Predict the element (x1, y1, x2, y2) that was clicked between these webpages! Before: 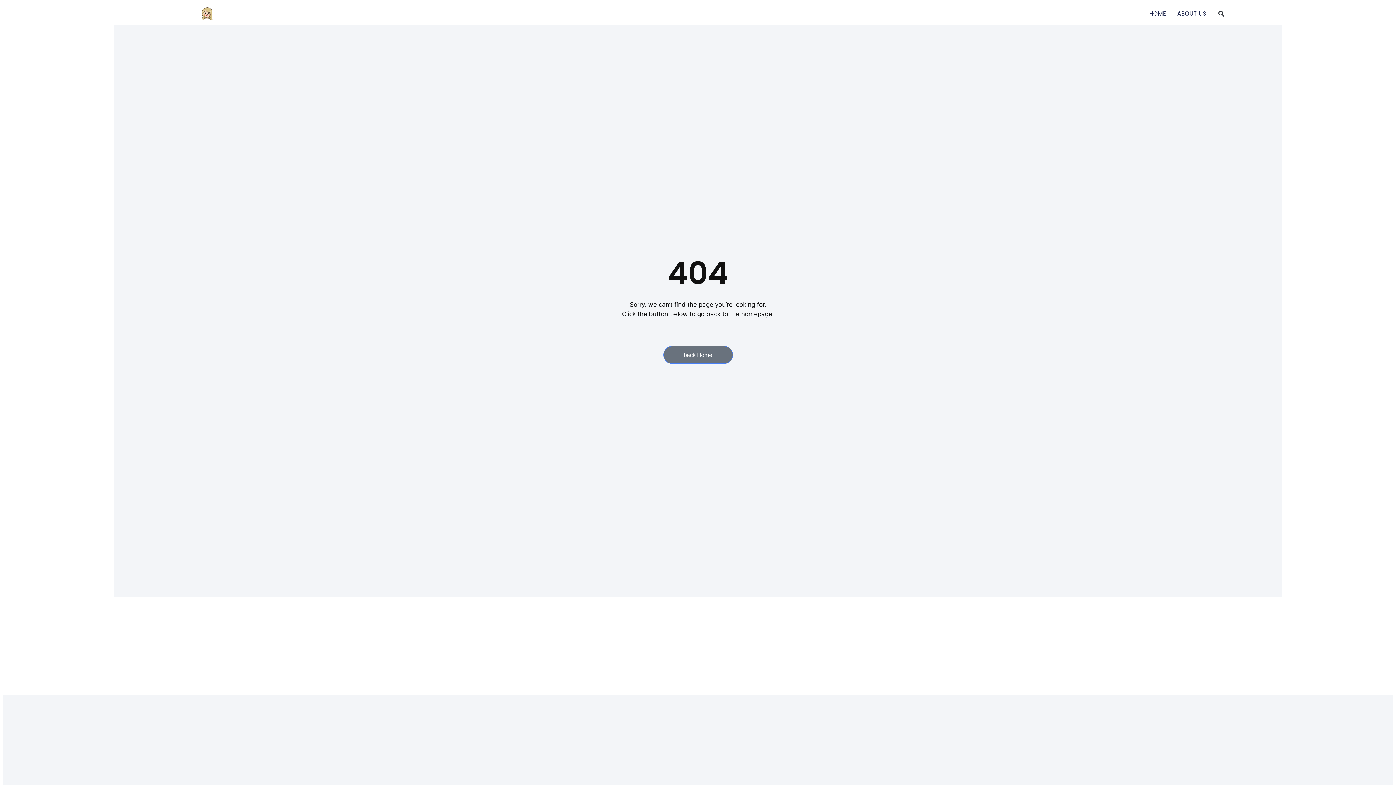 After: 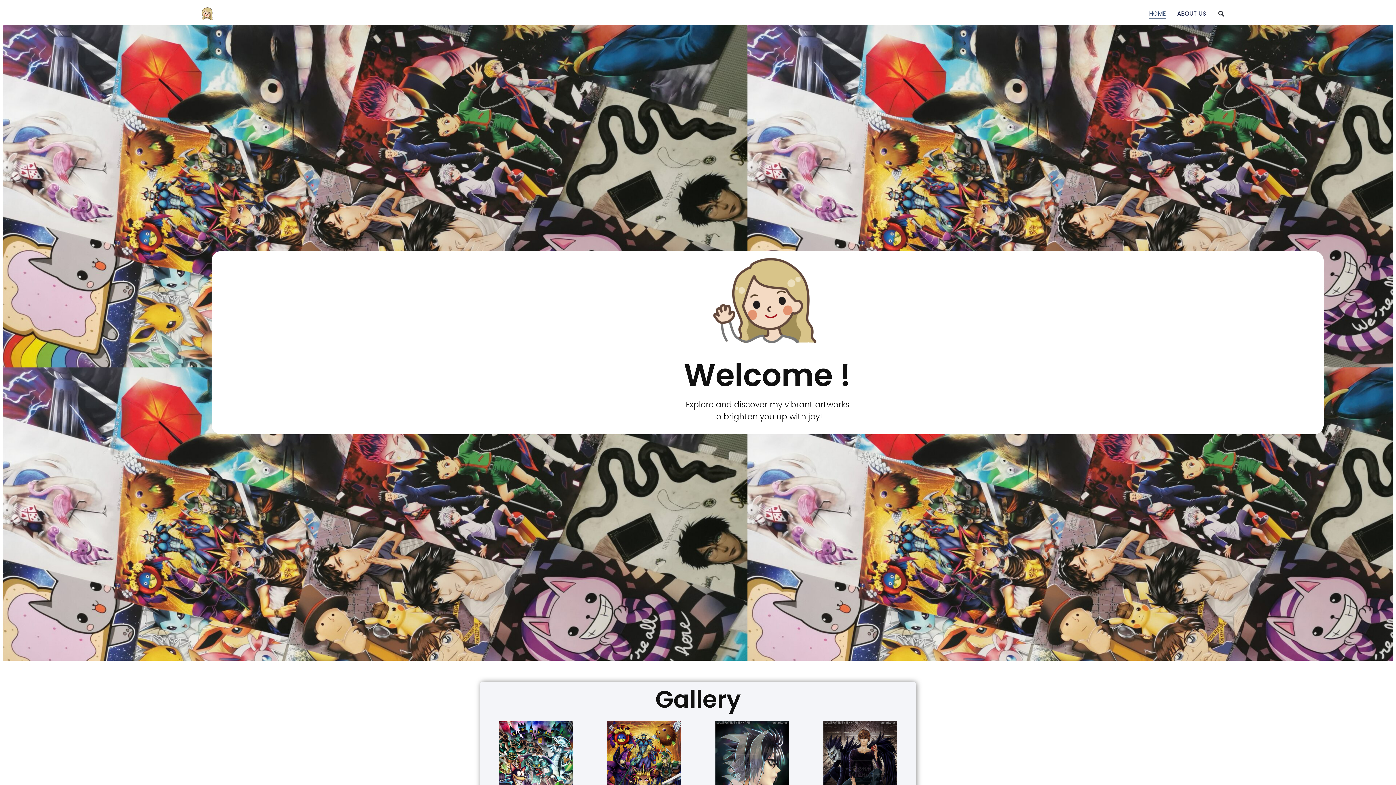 Action: label: back Home bbox: (663, 346, 732, 364)